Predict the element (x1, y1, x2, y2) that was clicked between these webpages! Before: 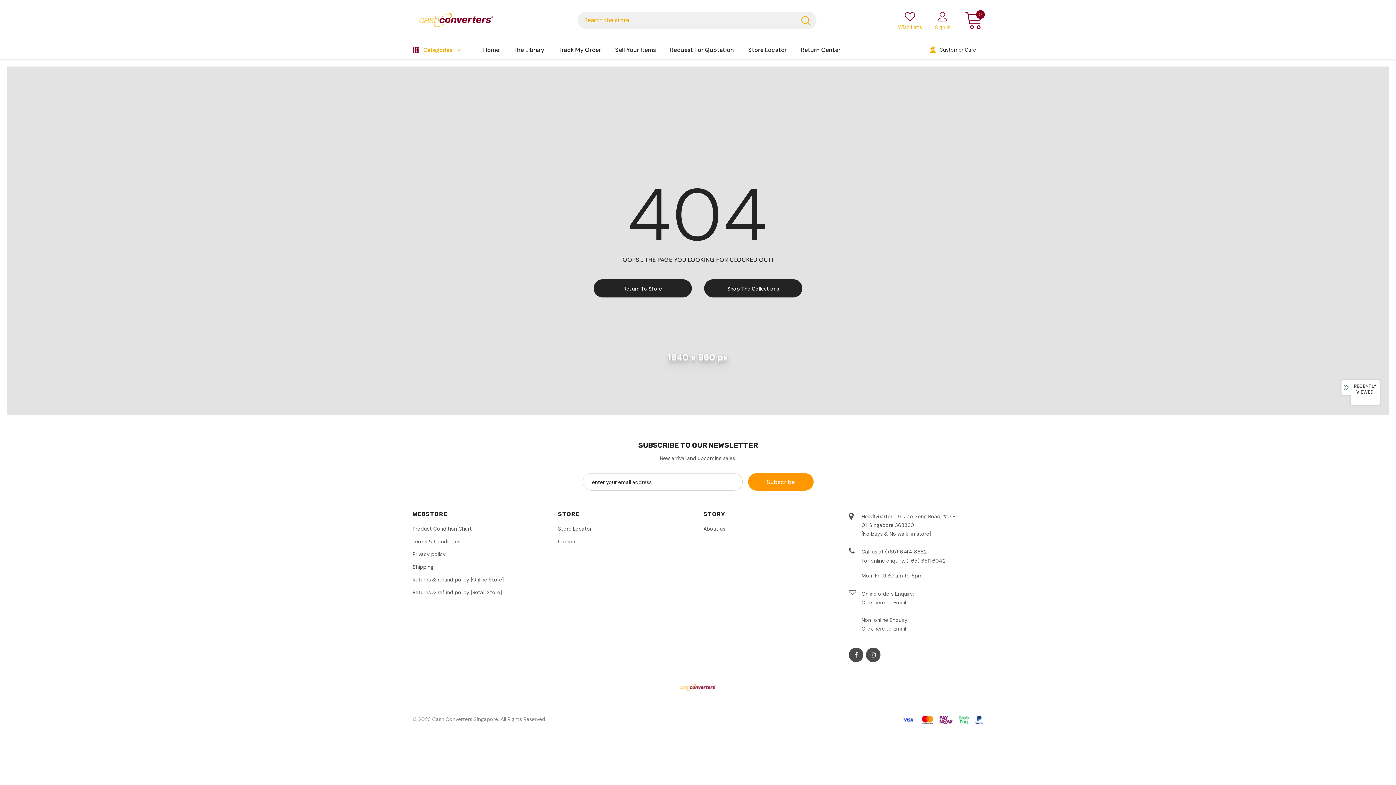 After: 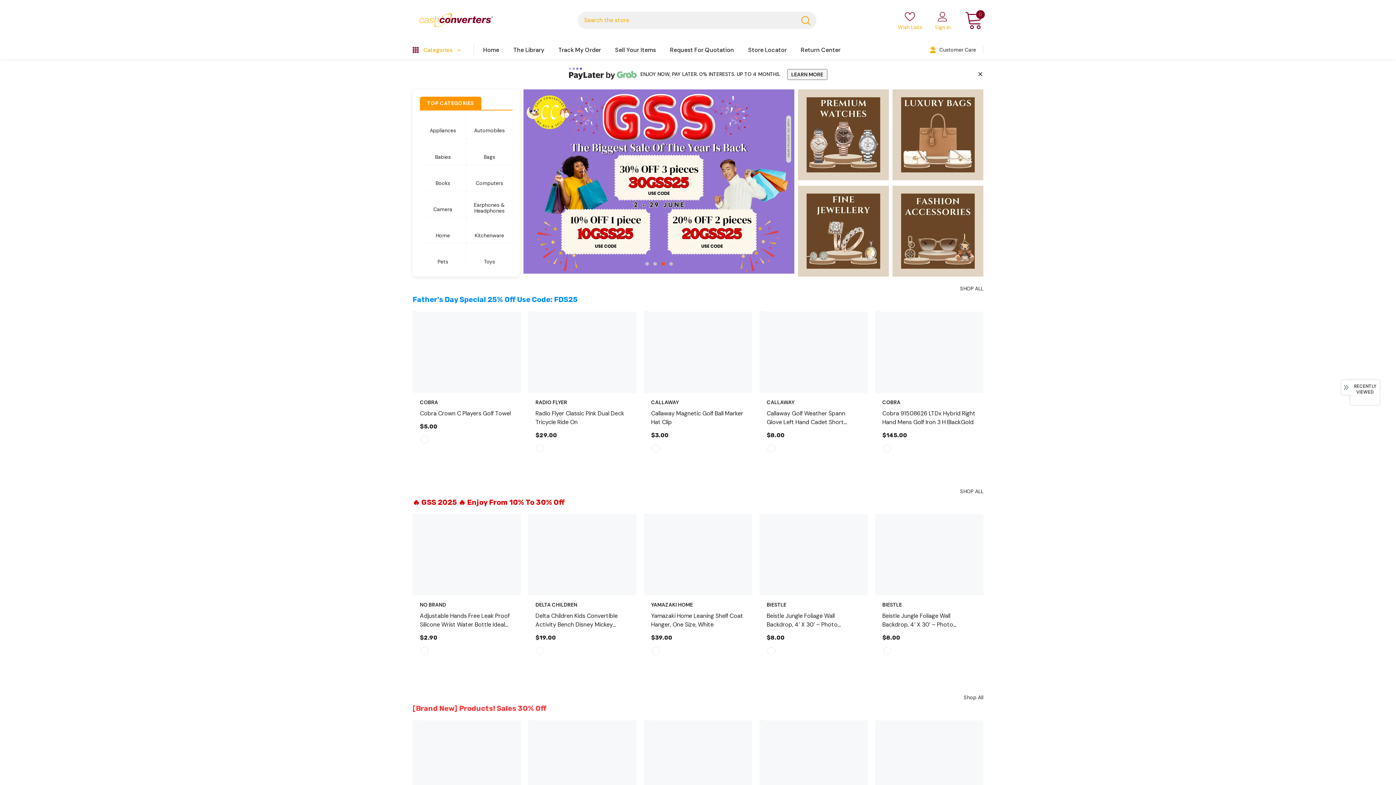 Action: bbox: (483, 40, 499, 59) label: Home